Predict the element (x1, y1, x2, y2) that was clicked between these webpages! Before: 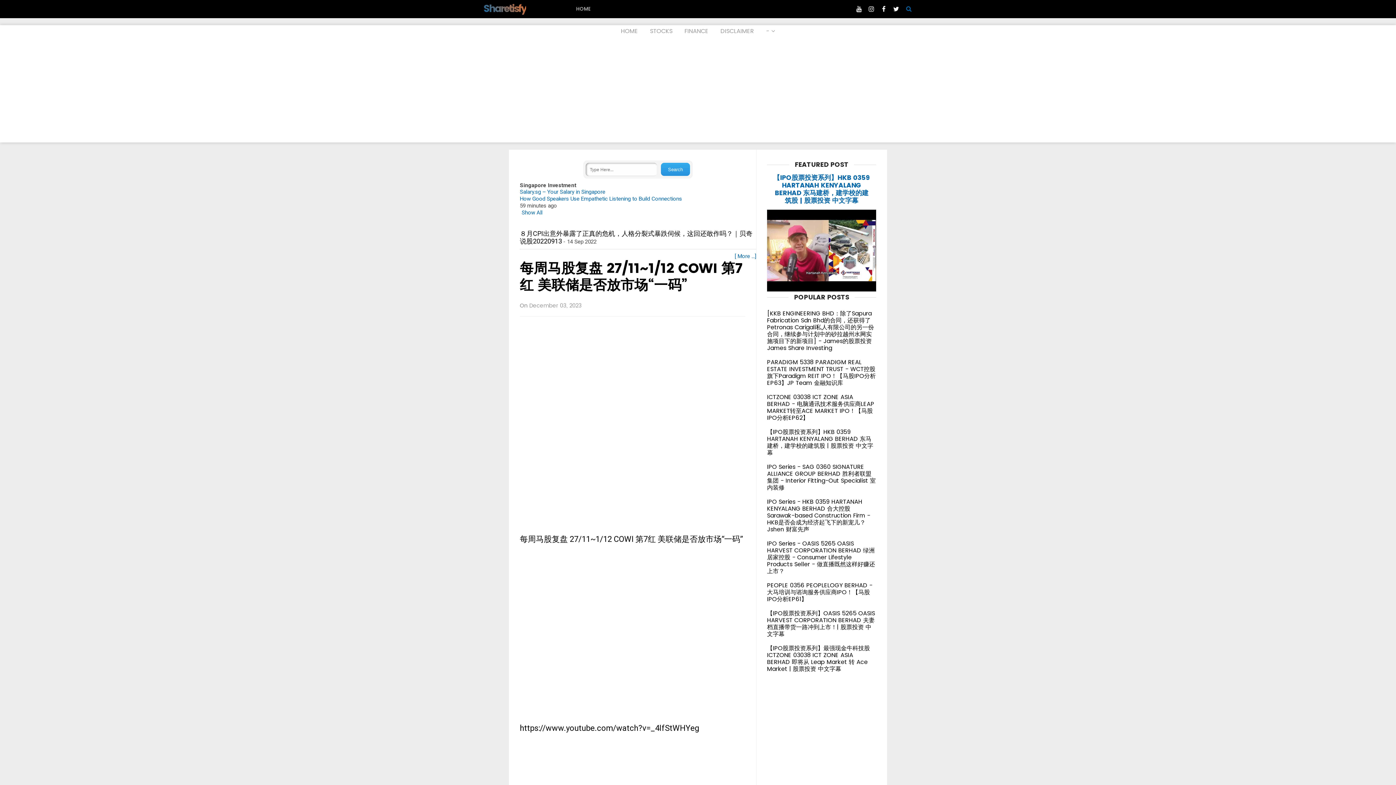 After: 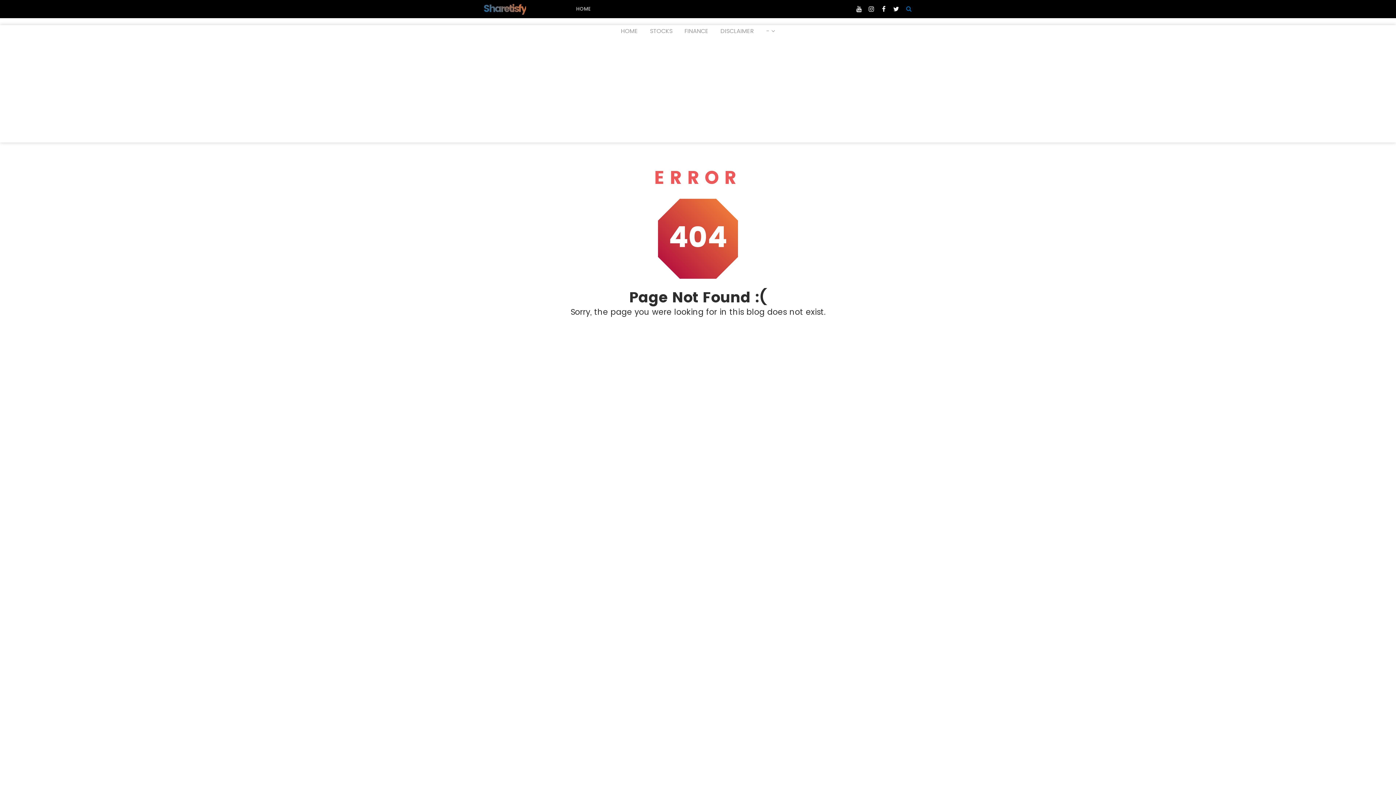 Action: bbox: (715, 25, 759, 37) label: DISCLAIMER